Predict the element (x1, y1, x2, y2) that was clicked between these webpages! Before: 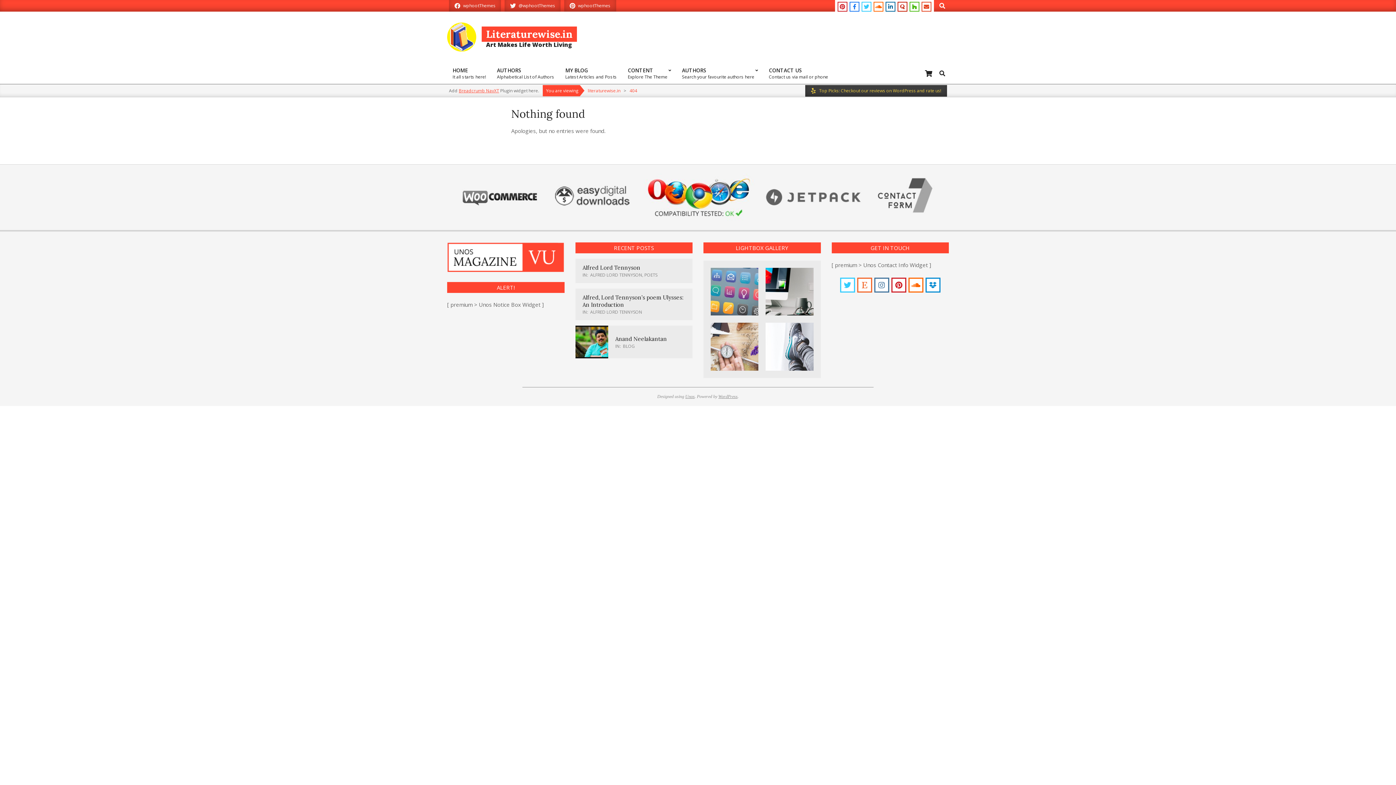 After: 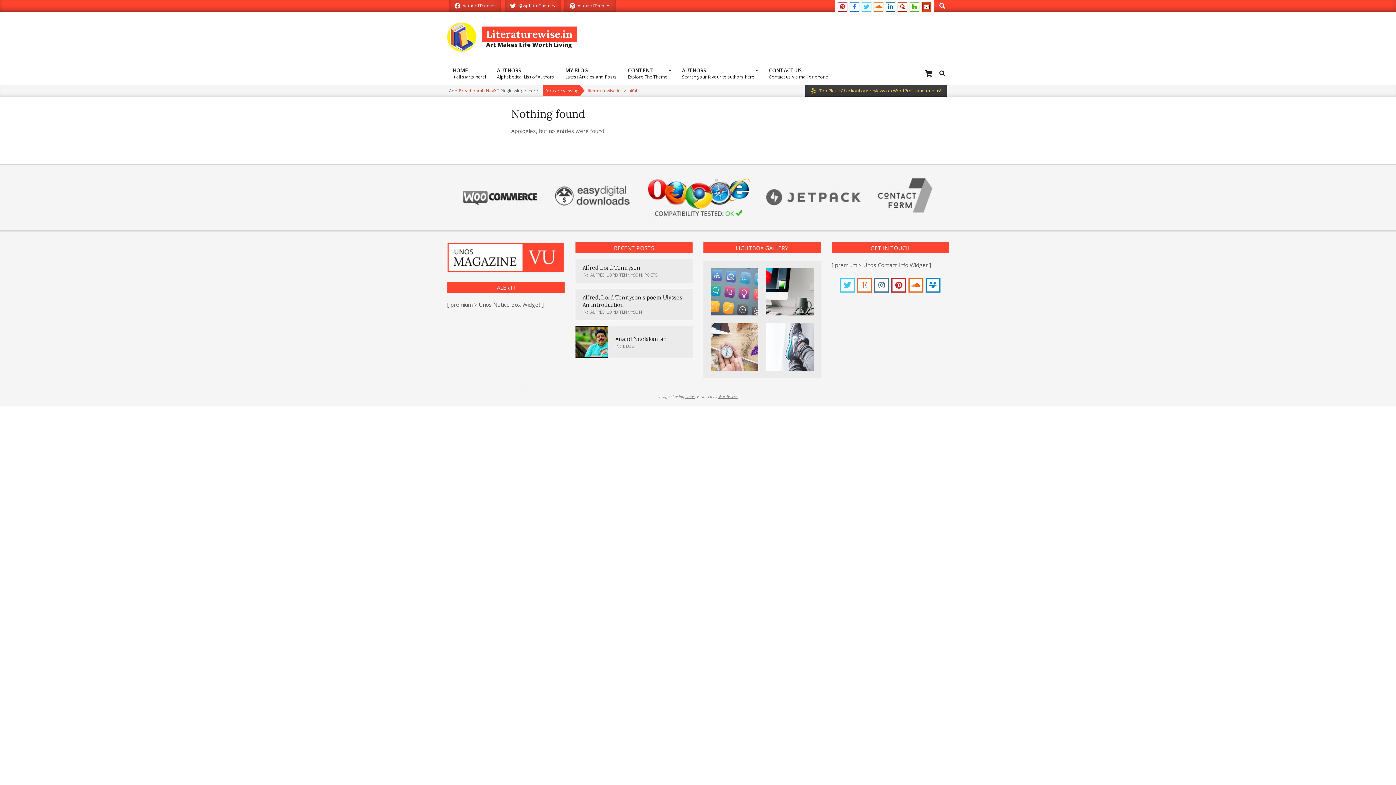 Action: bbox: (921, 1, 931, 11)